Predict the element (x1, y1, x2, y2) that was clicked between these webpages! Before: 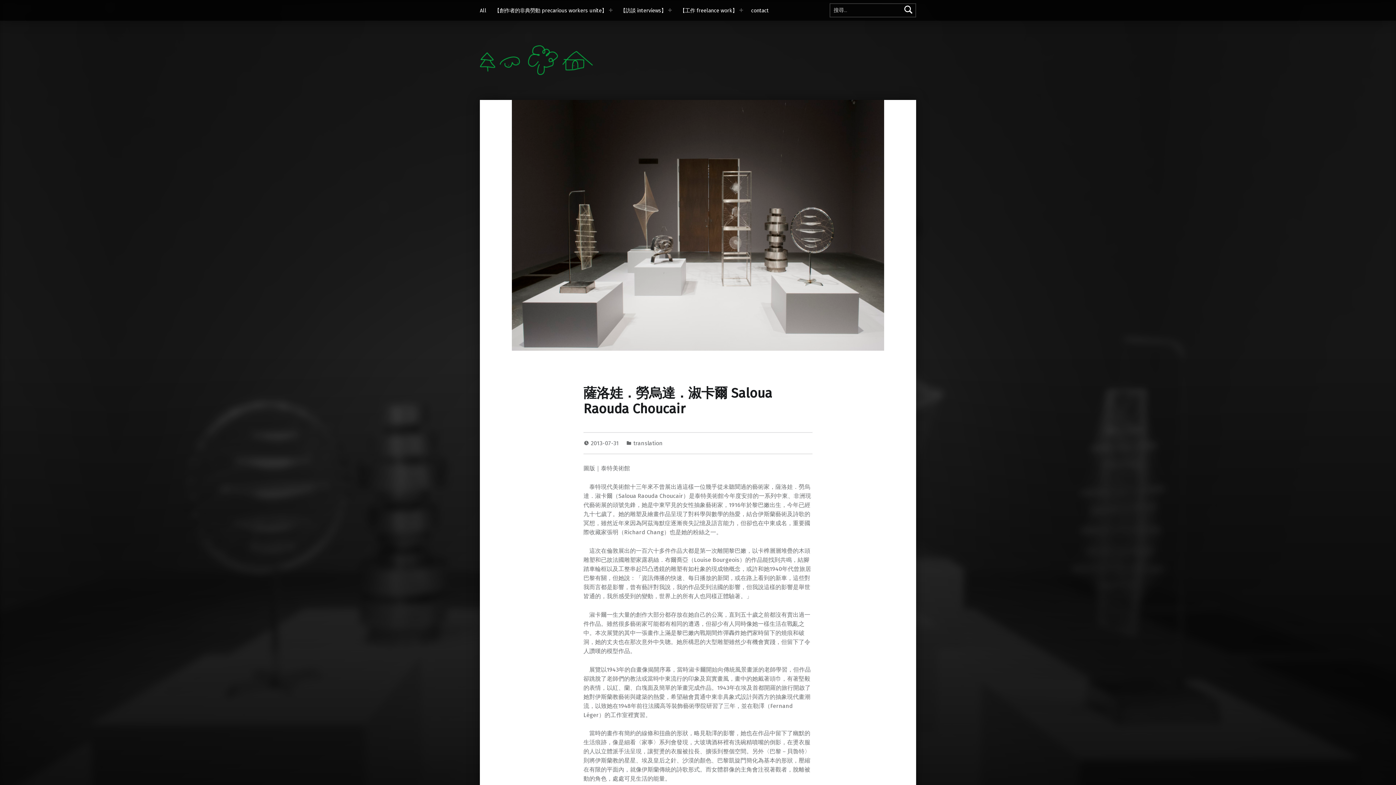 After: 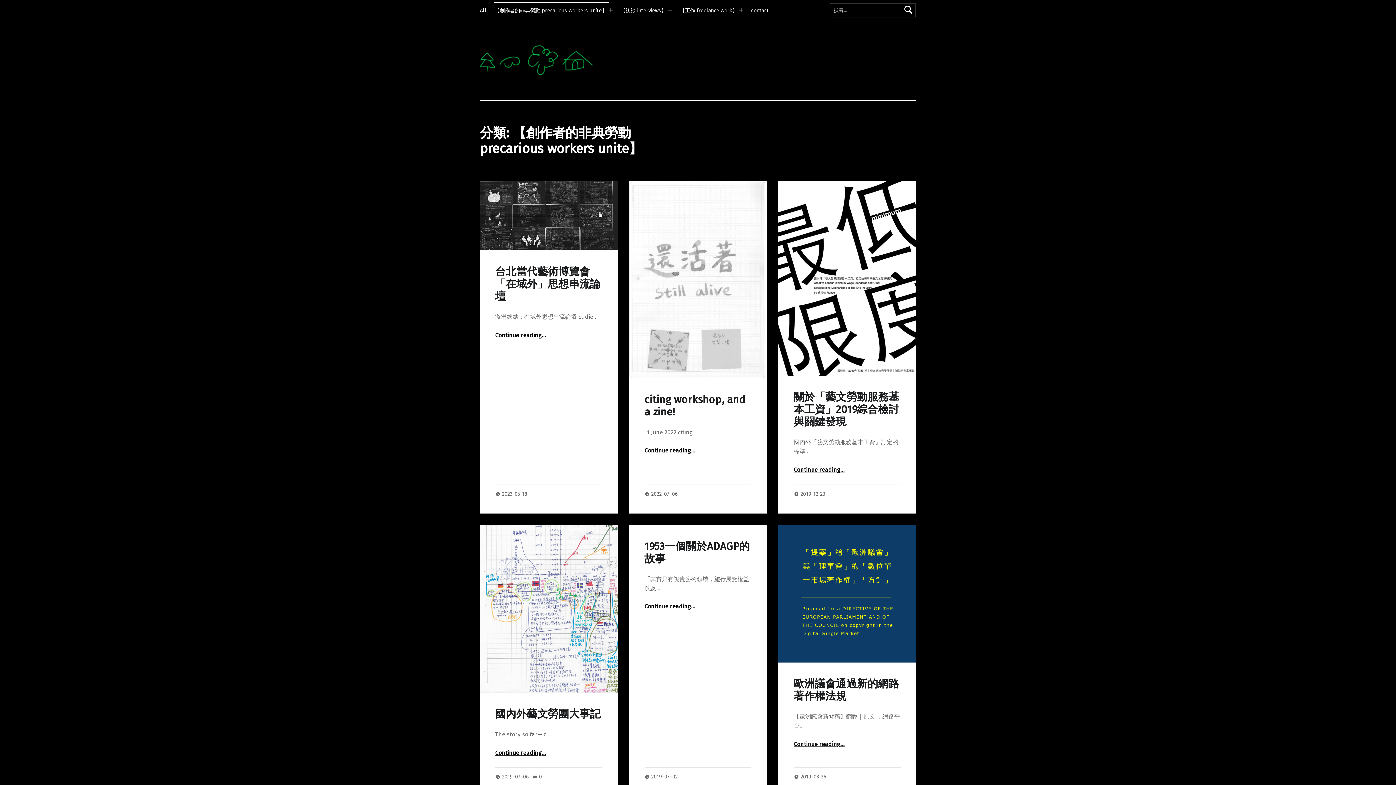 Action: label: 【創作者的非典勞動 precarious workers unite】 bbox: (494, 2, 608, 18)